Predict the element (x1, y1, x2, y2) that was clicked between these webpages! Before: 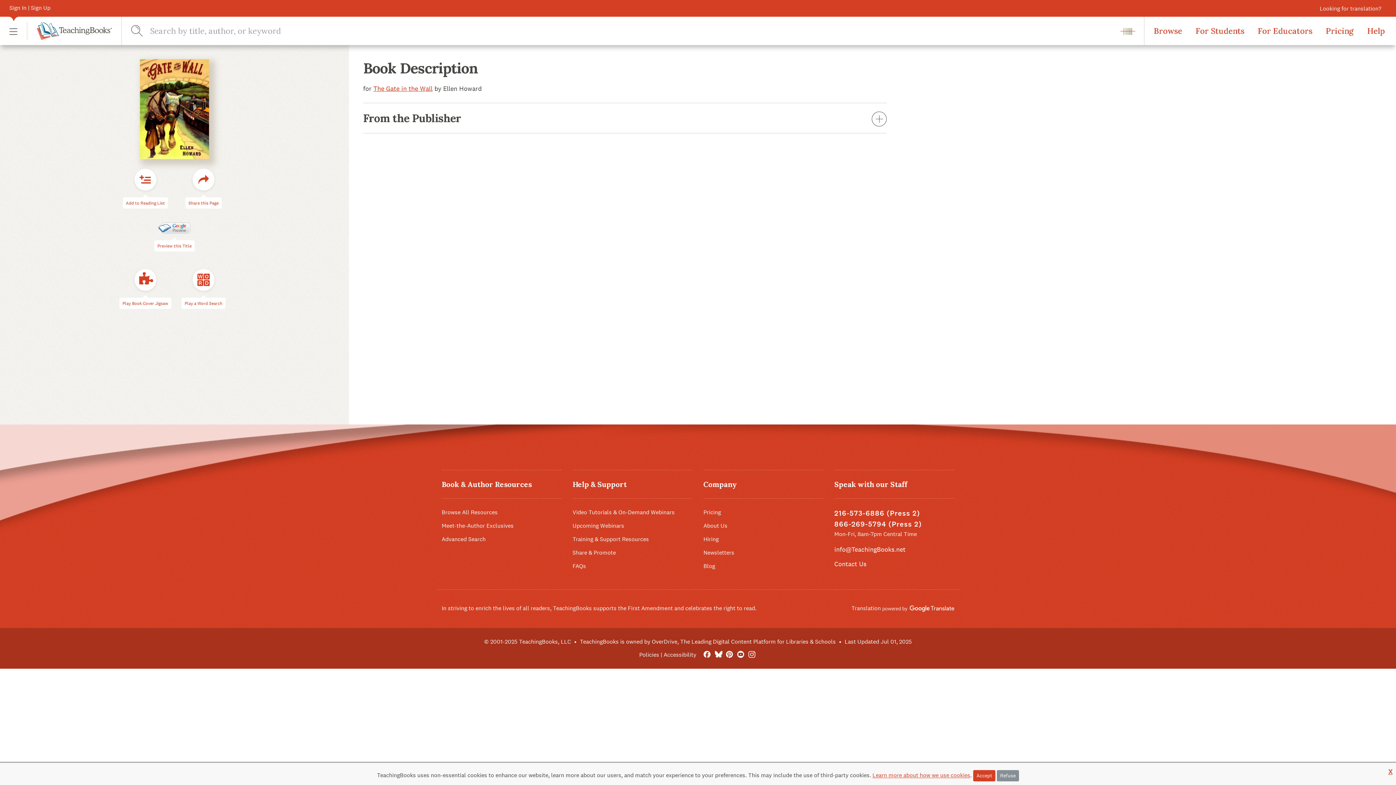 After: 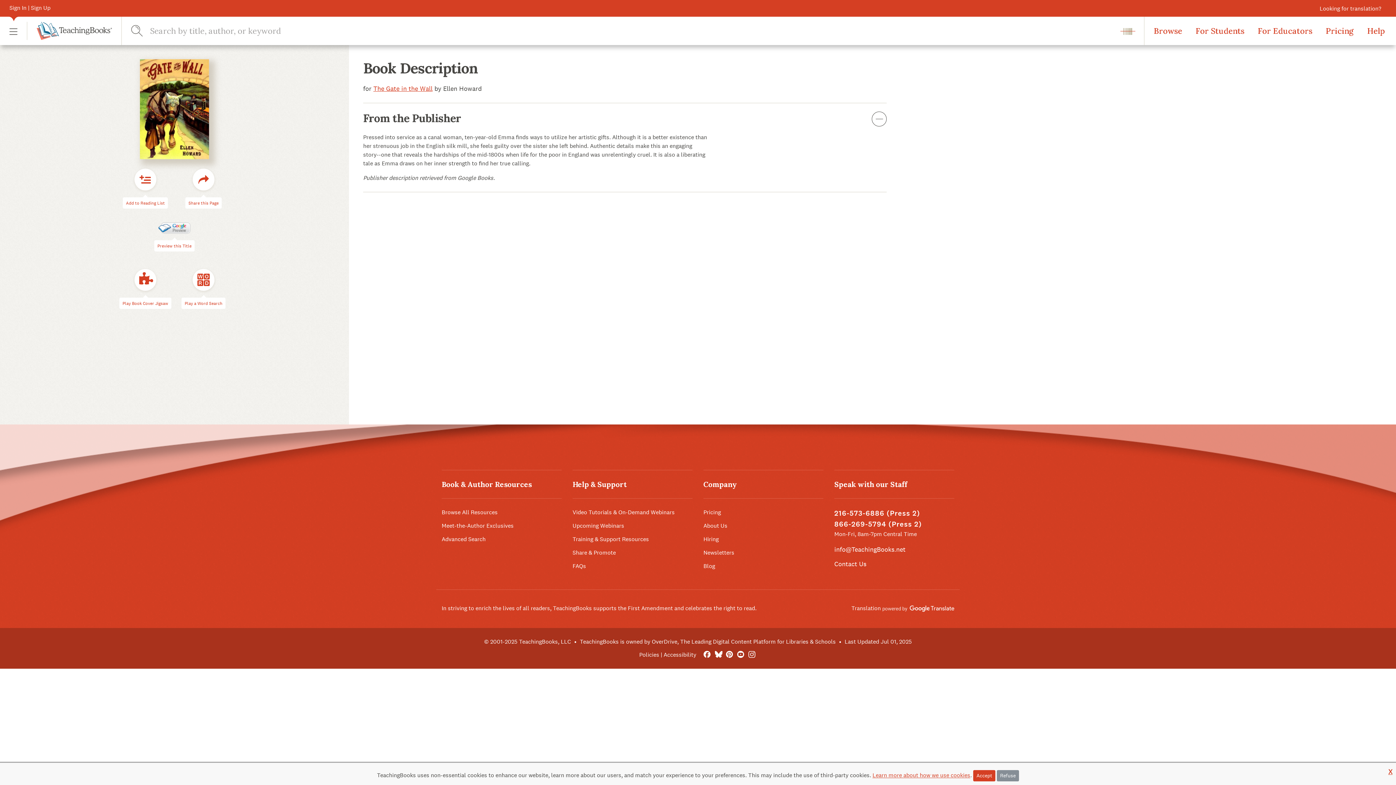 Action: label: From the Publisher bbox: (363, 112, 886, 123)